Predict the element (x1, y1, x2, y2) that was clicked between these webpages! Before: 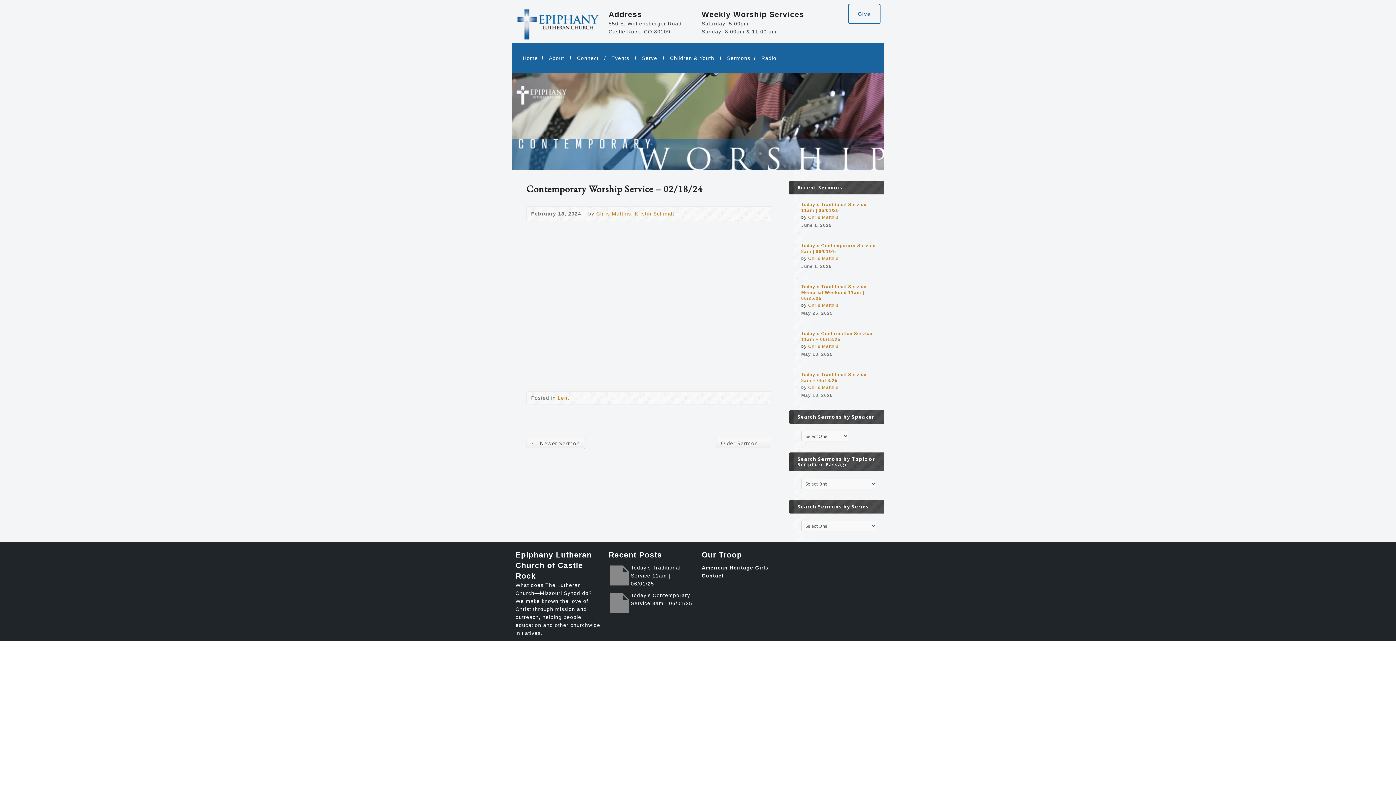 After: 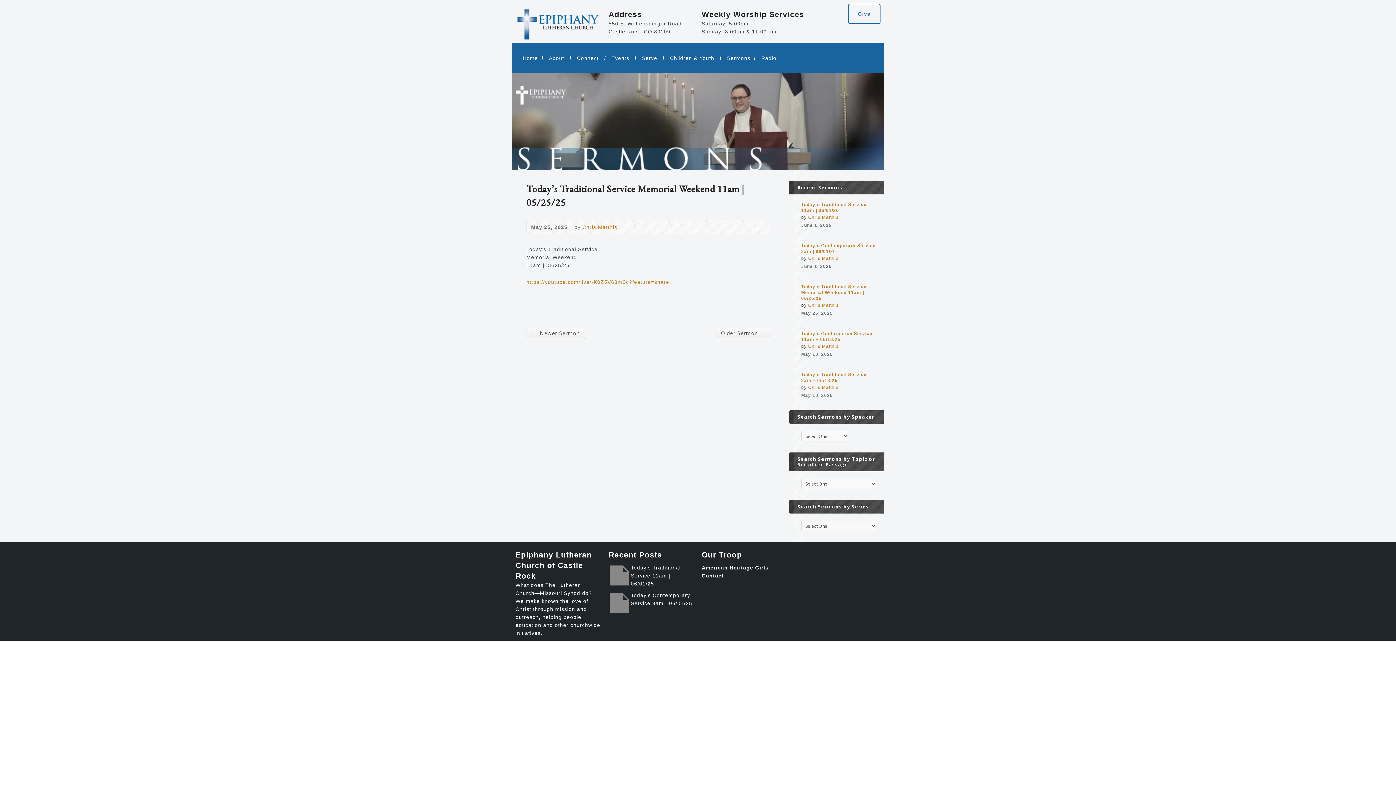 Action: bbox: (801, 284, 866, 300) label: Today’s Traditional Service Memorial Weekend 11am | 05/25/25